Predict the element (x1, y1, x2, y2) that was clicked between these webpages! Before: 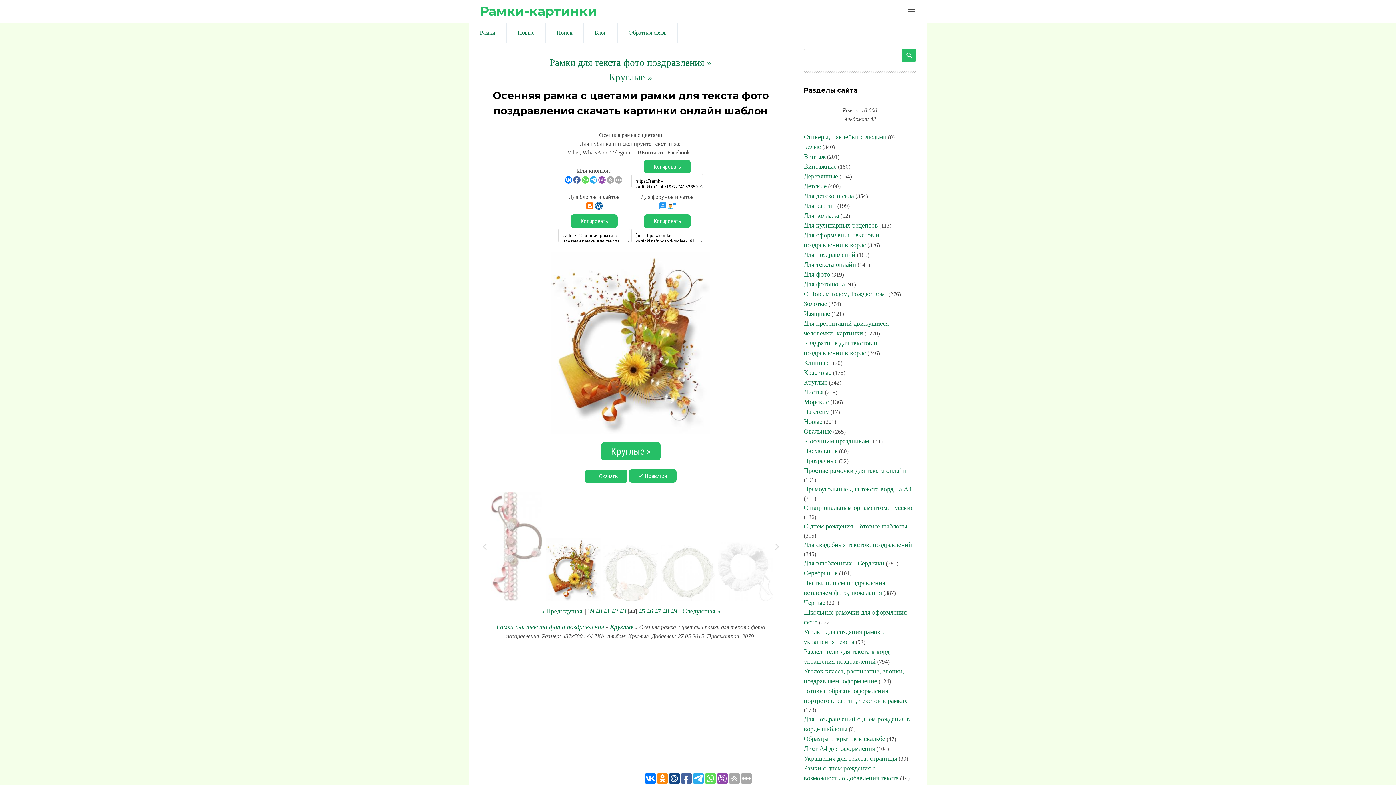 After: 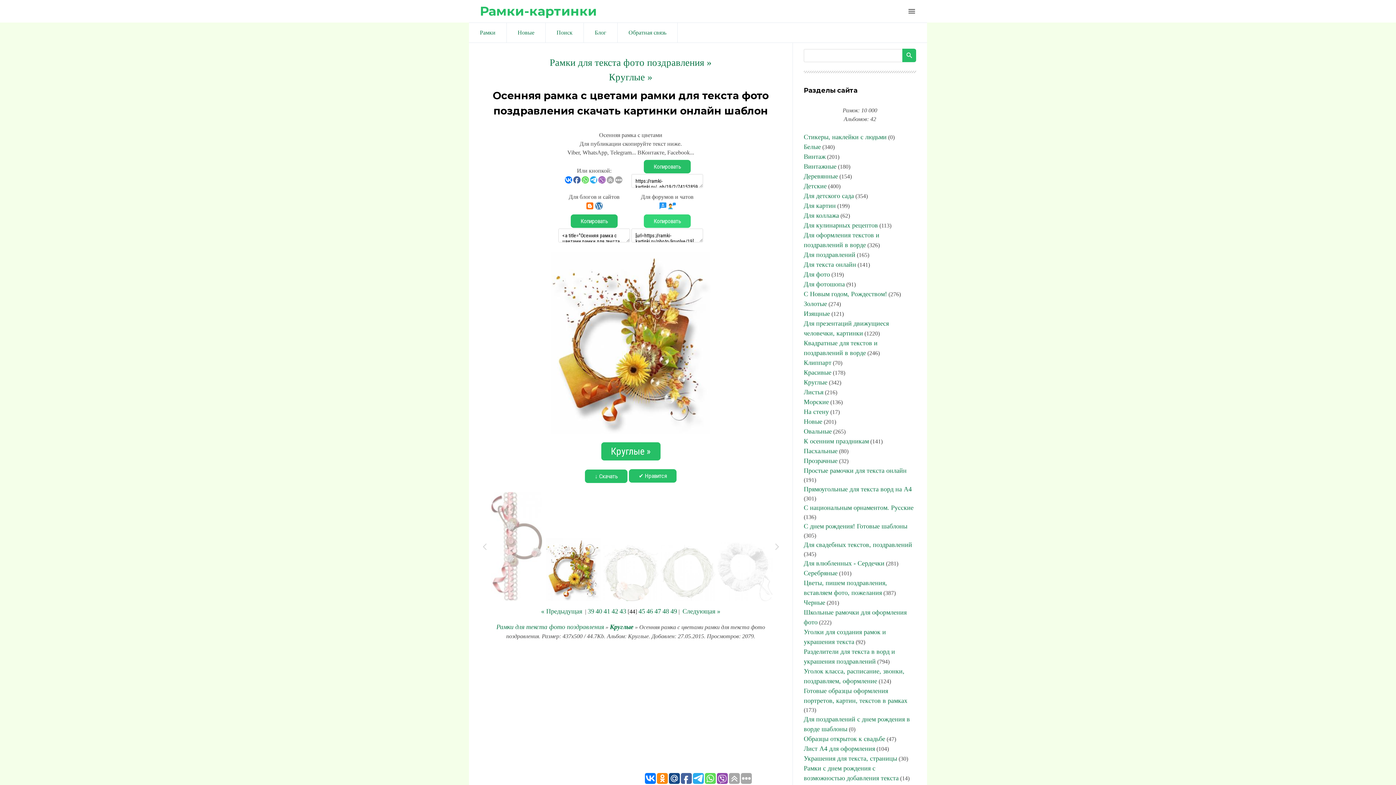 Action: bbox: (644, 214, 690, 228) label: Копировать